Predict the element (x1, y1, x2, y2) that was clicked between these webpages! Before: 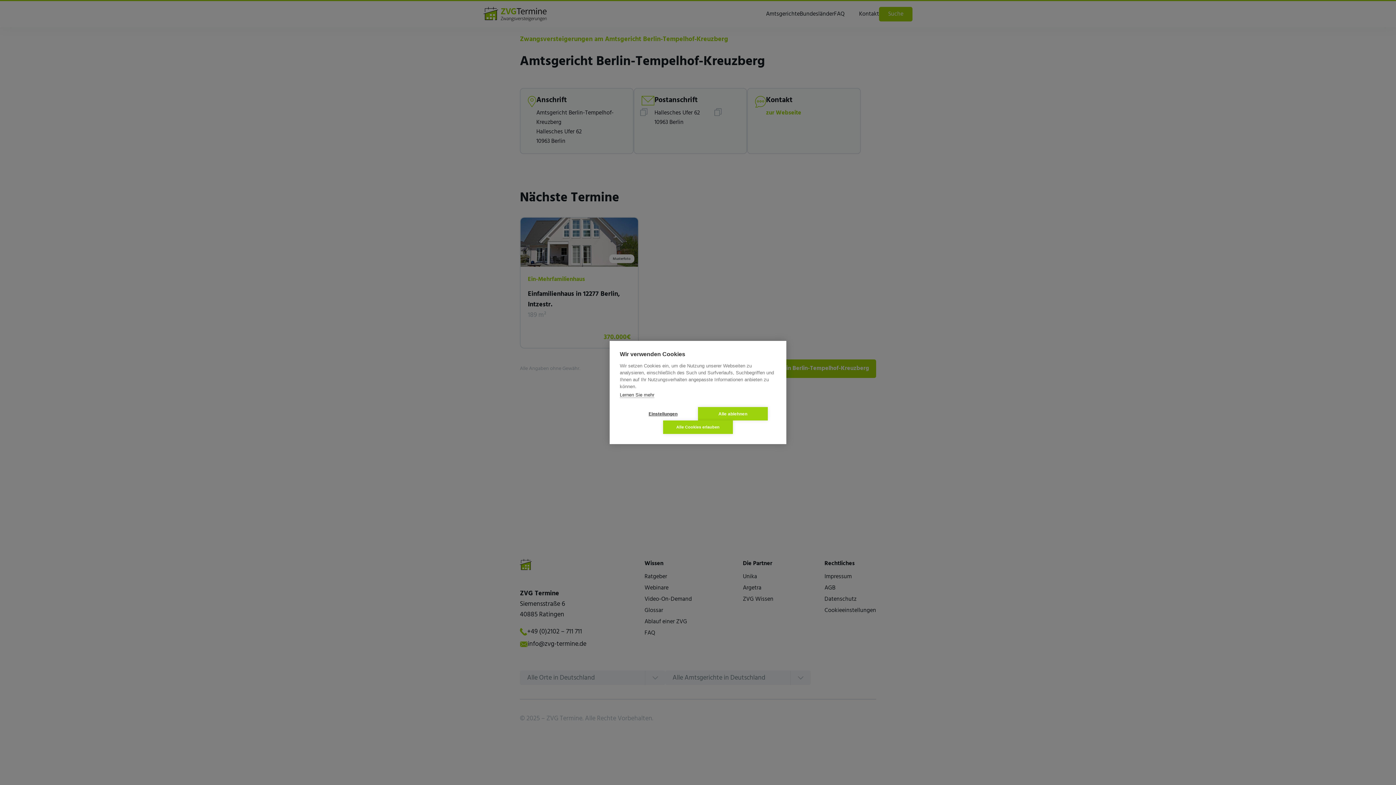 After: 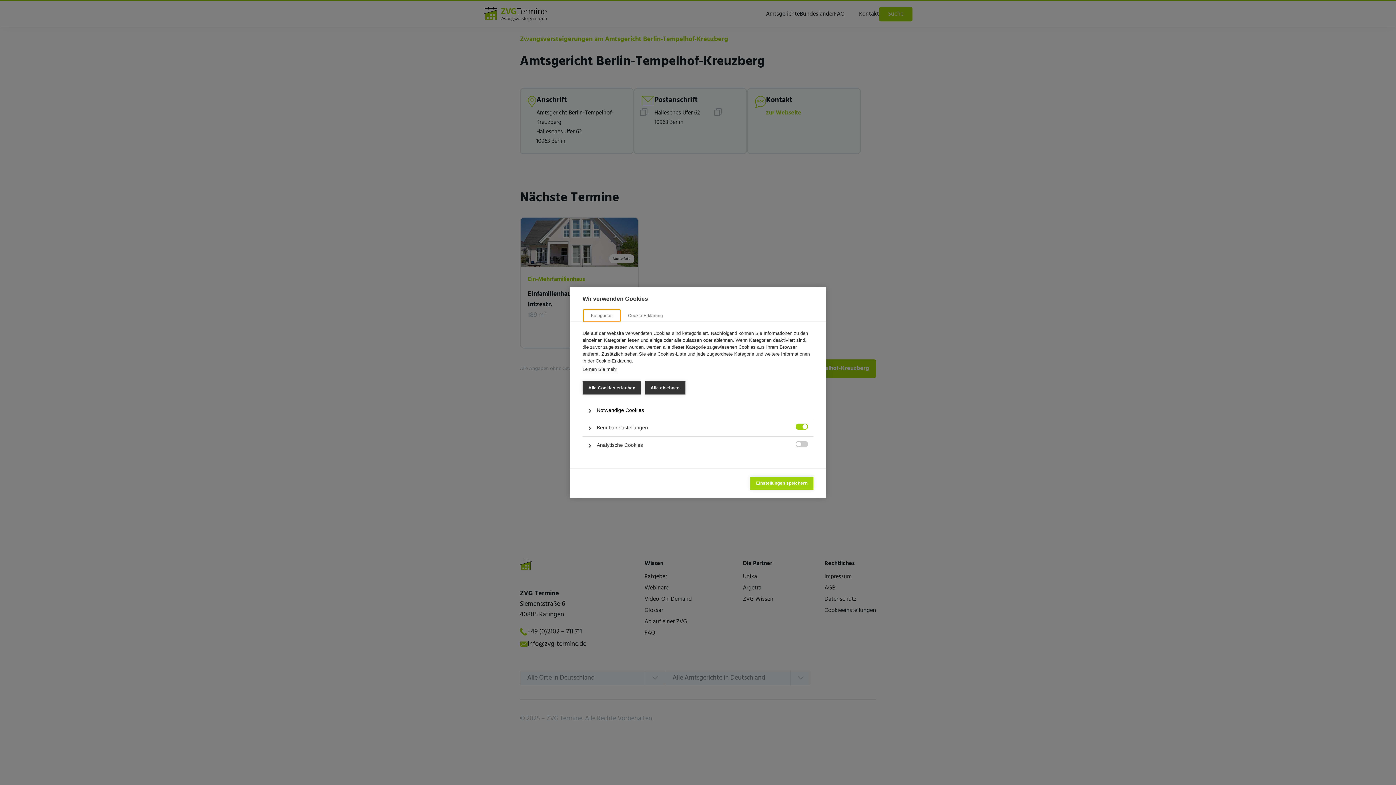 Action: bbox: (628, 407, 698, 420) label: Einstellungen